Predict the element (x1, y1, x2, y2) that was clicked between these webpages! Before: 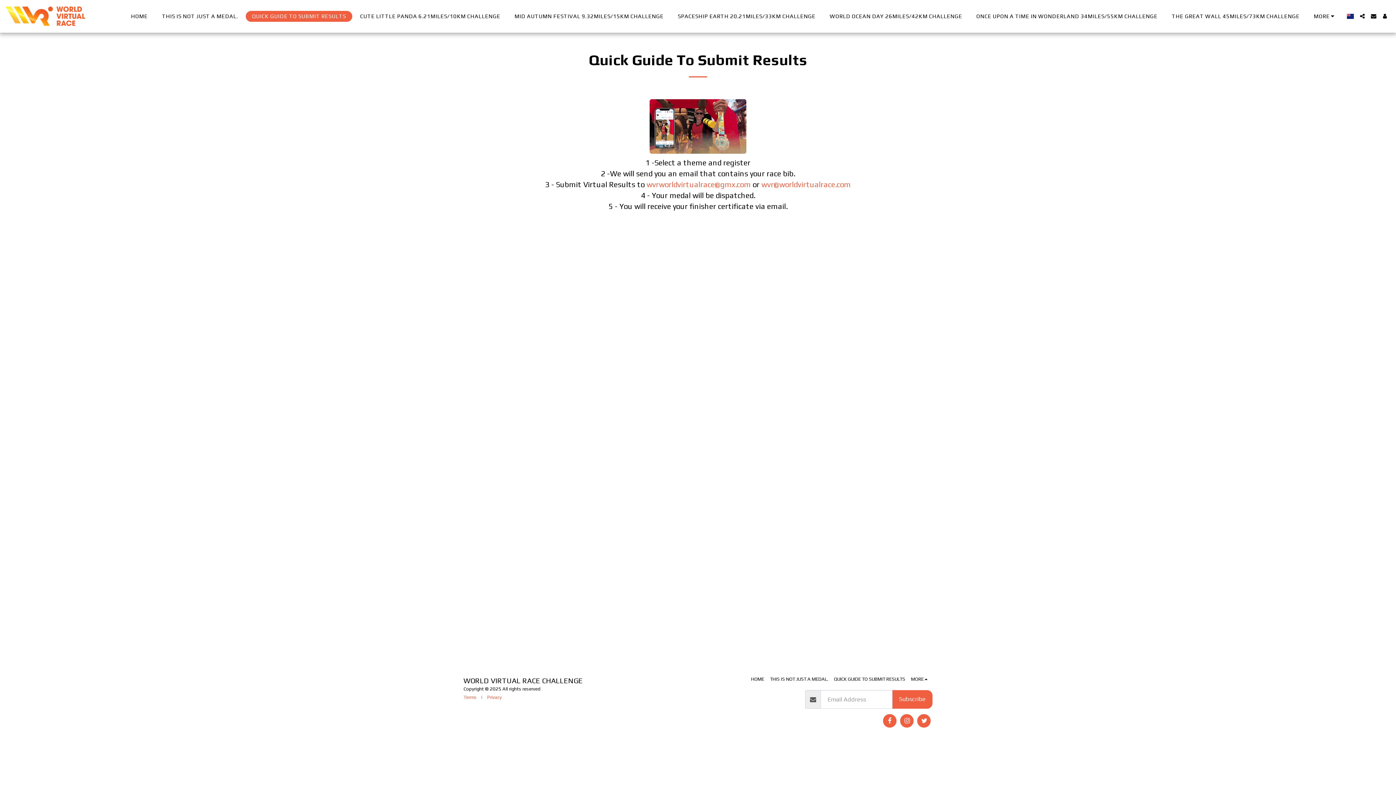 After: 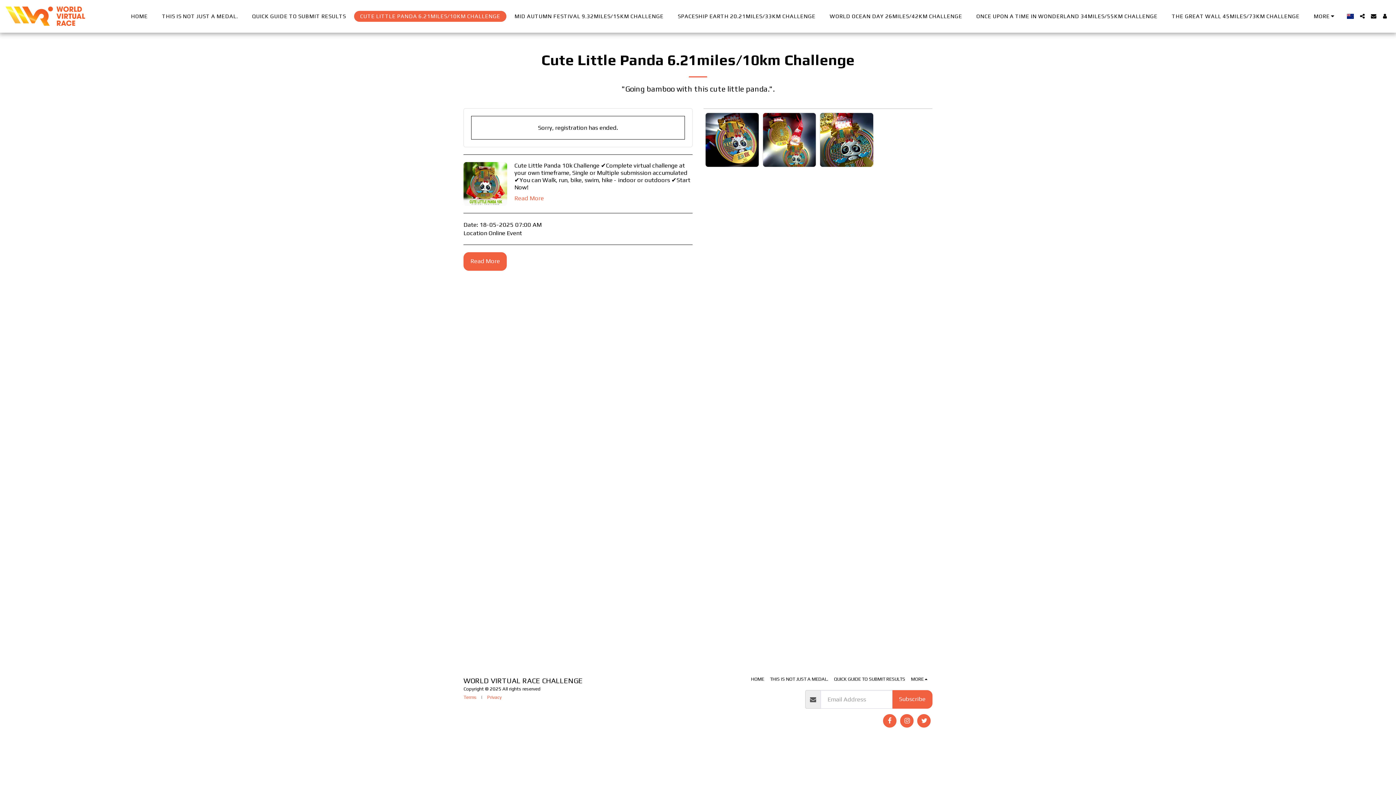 Action: bbox: (354, 10, 506, 21) label: CUTE LITTLE PANDA 6.21MILES/10KM CHALLENGE